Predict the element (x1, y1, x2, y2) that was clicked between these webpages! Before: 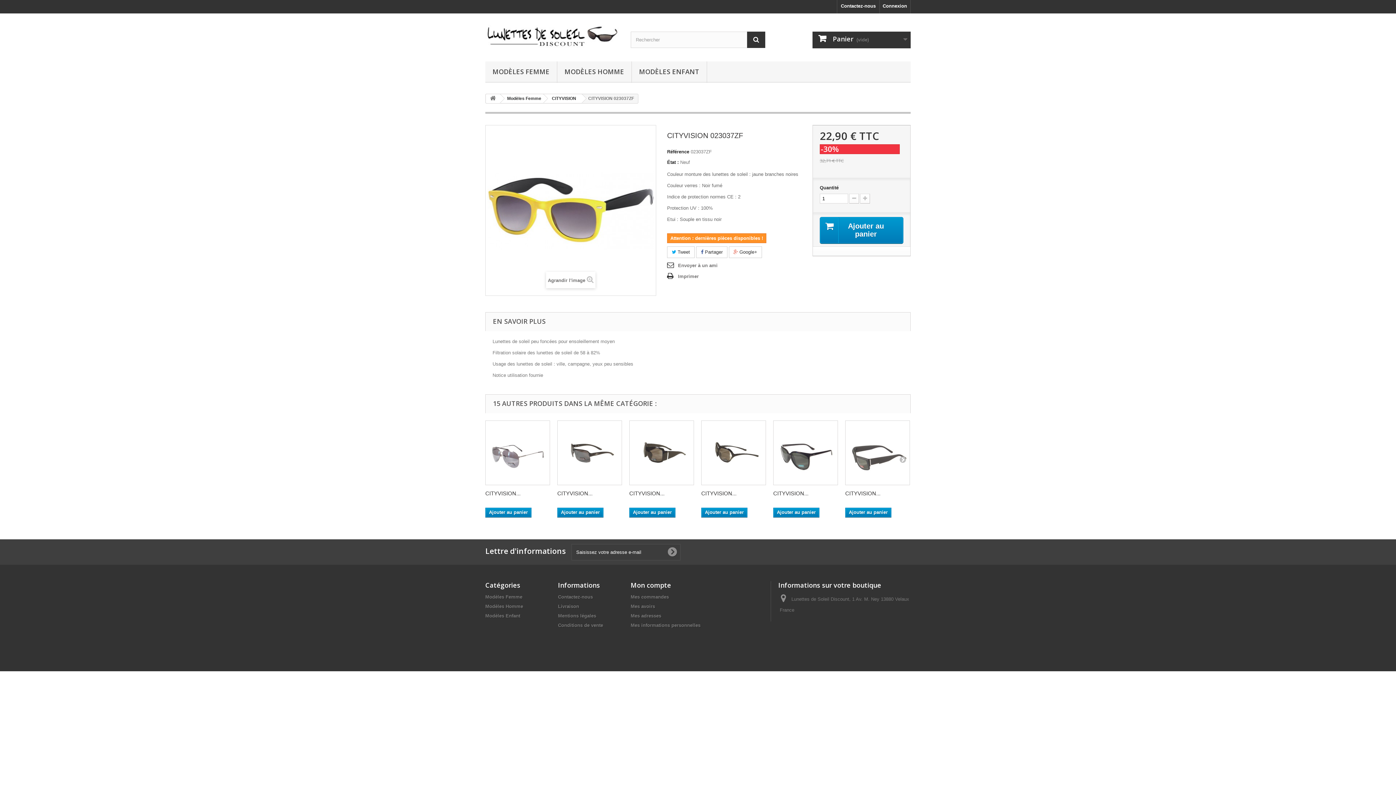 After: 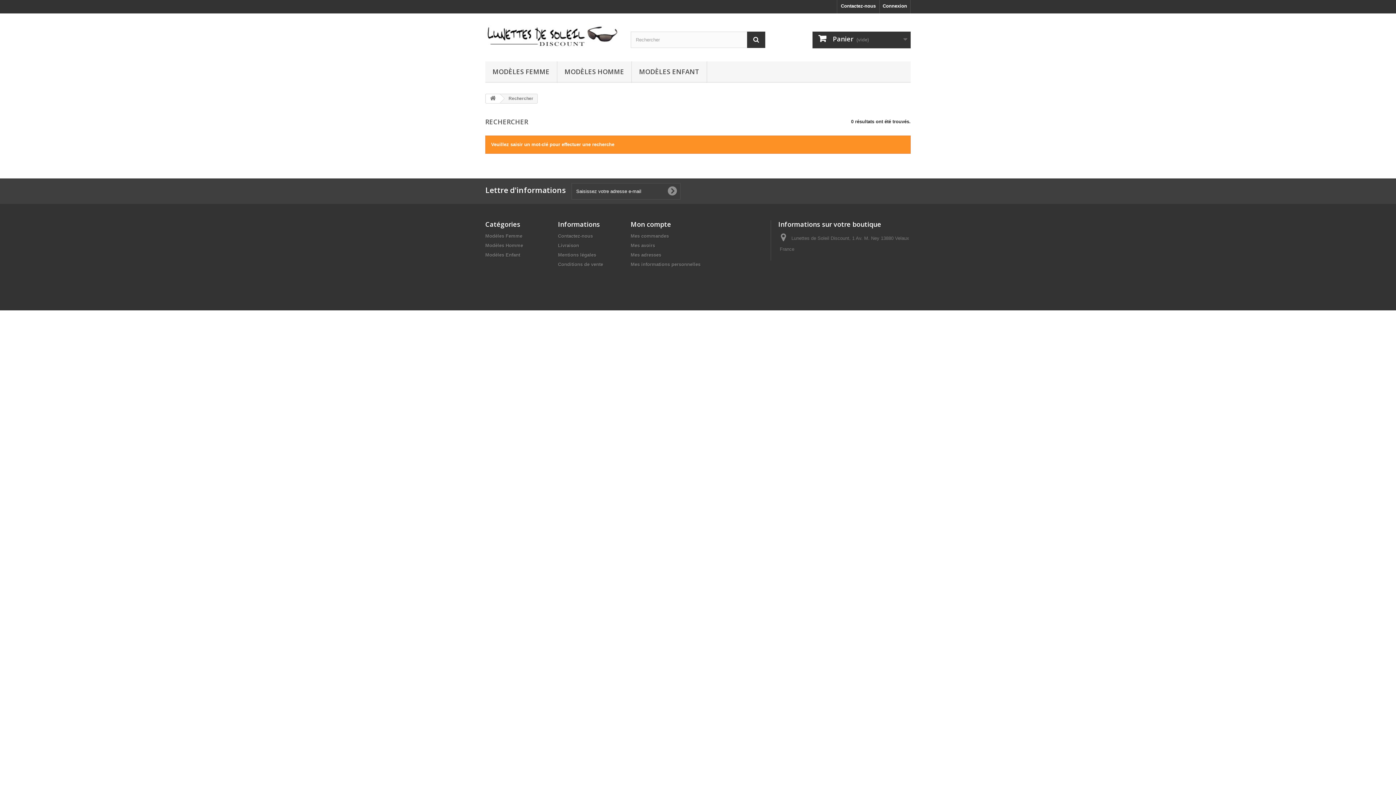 Action: bbox: (747, 31, 765, 48)